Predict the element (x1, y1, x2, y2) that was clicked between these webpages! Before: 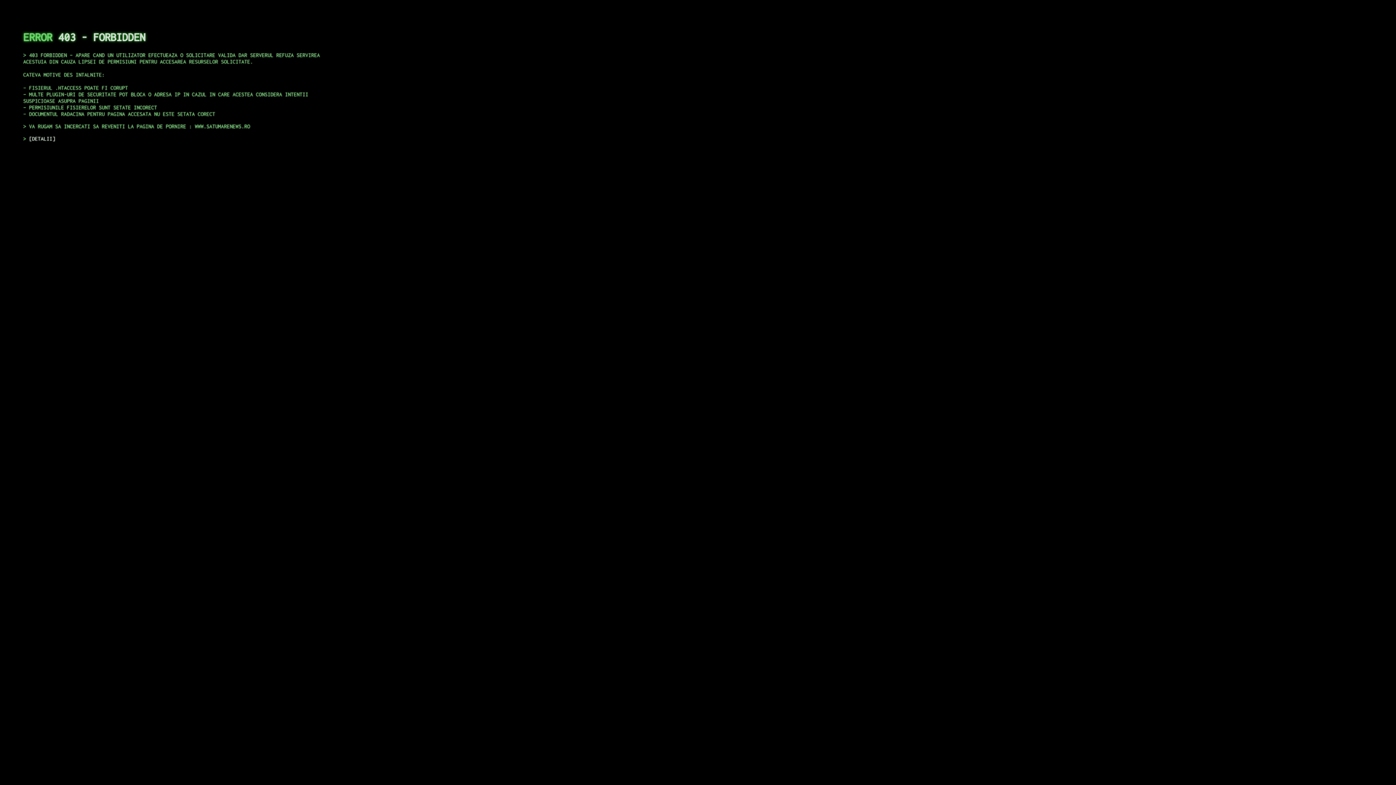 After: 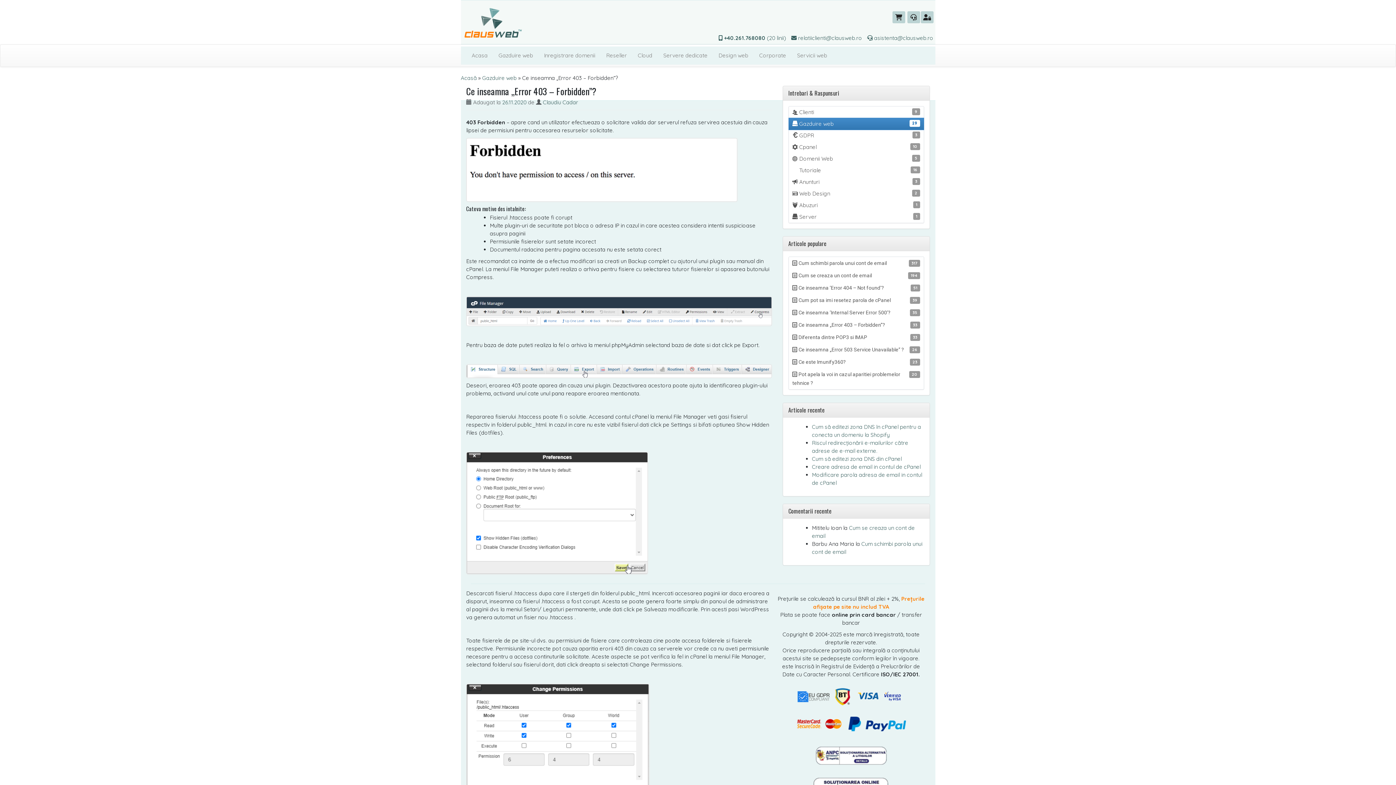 Action: bbox: (29, 135, 55, 141) label: DETALII